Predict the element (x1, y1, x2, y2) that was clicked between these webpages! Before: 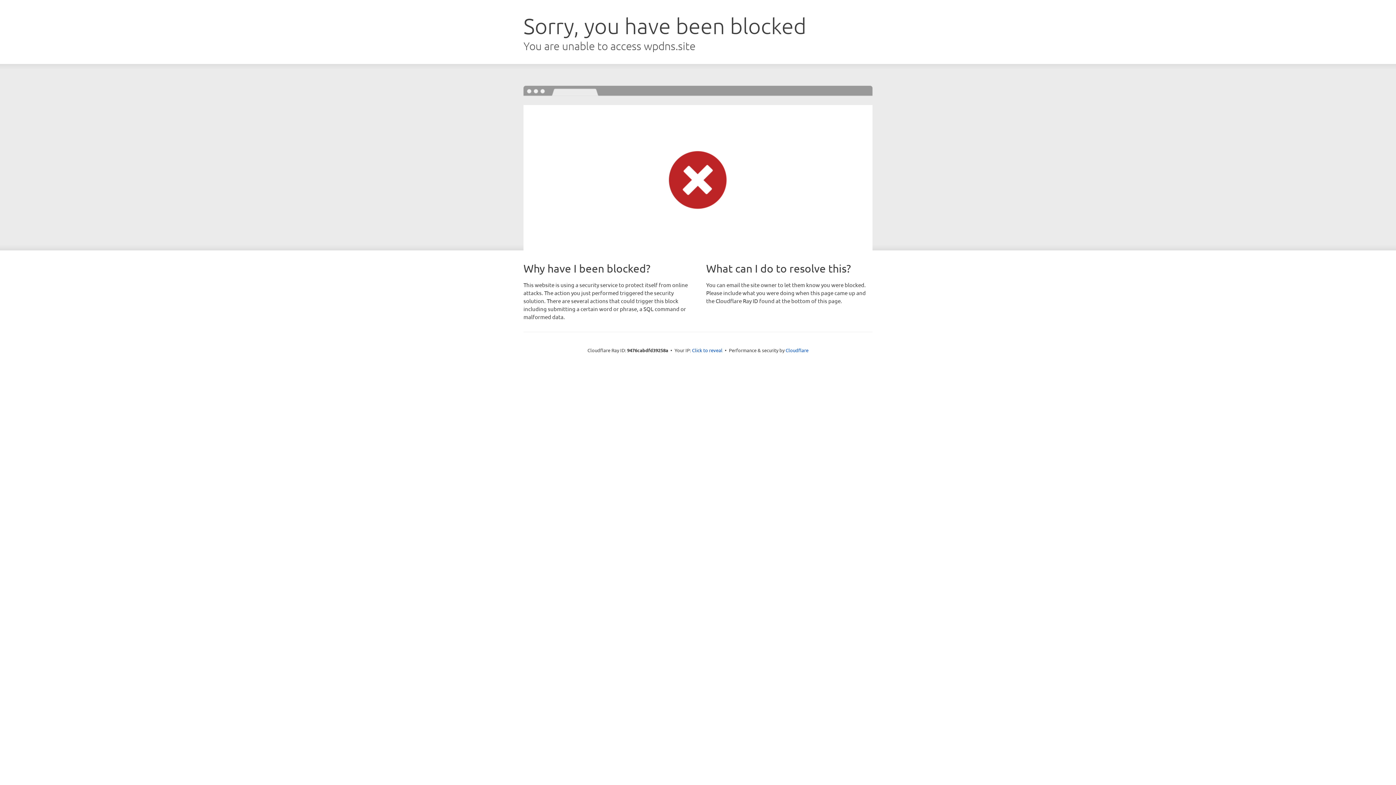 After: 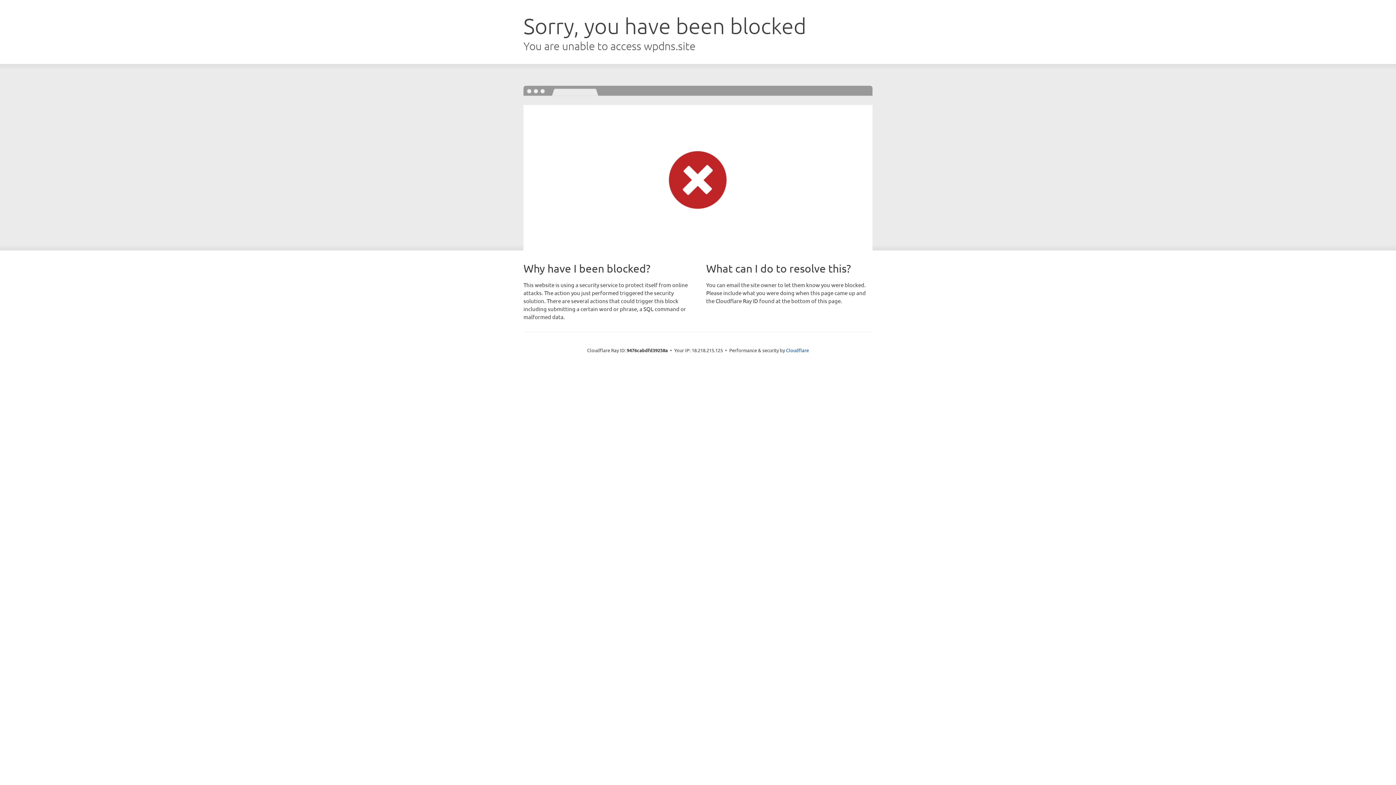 Action: bbox: (692, 346, 722, 353) label: Click to reveal